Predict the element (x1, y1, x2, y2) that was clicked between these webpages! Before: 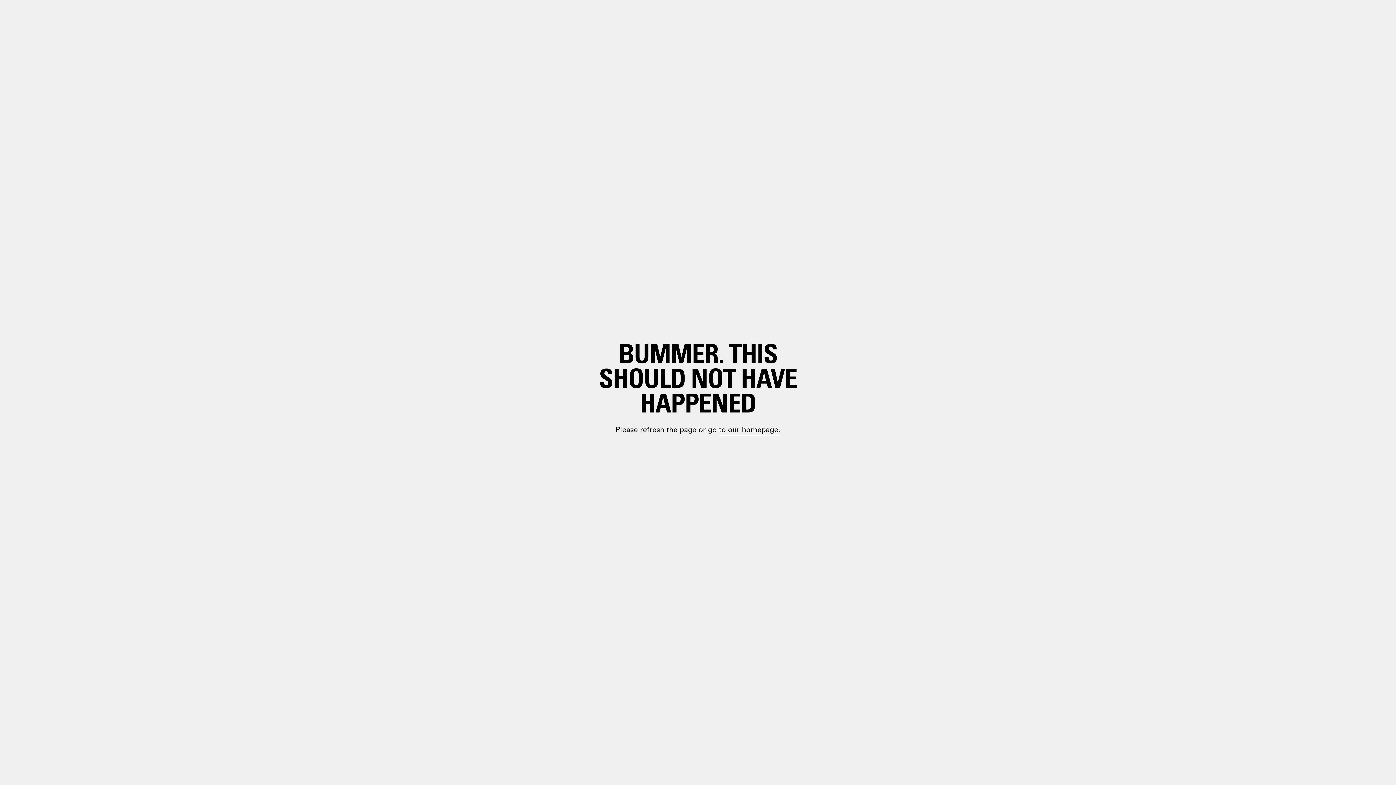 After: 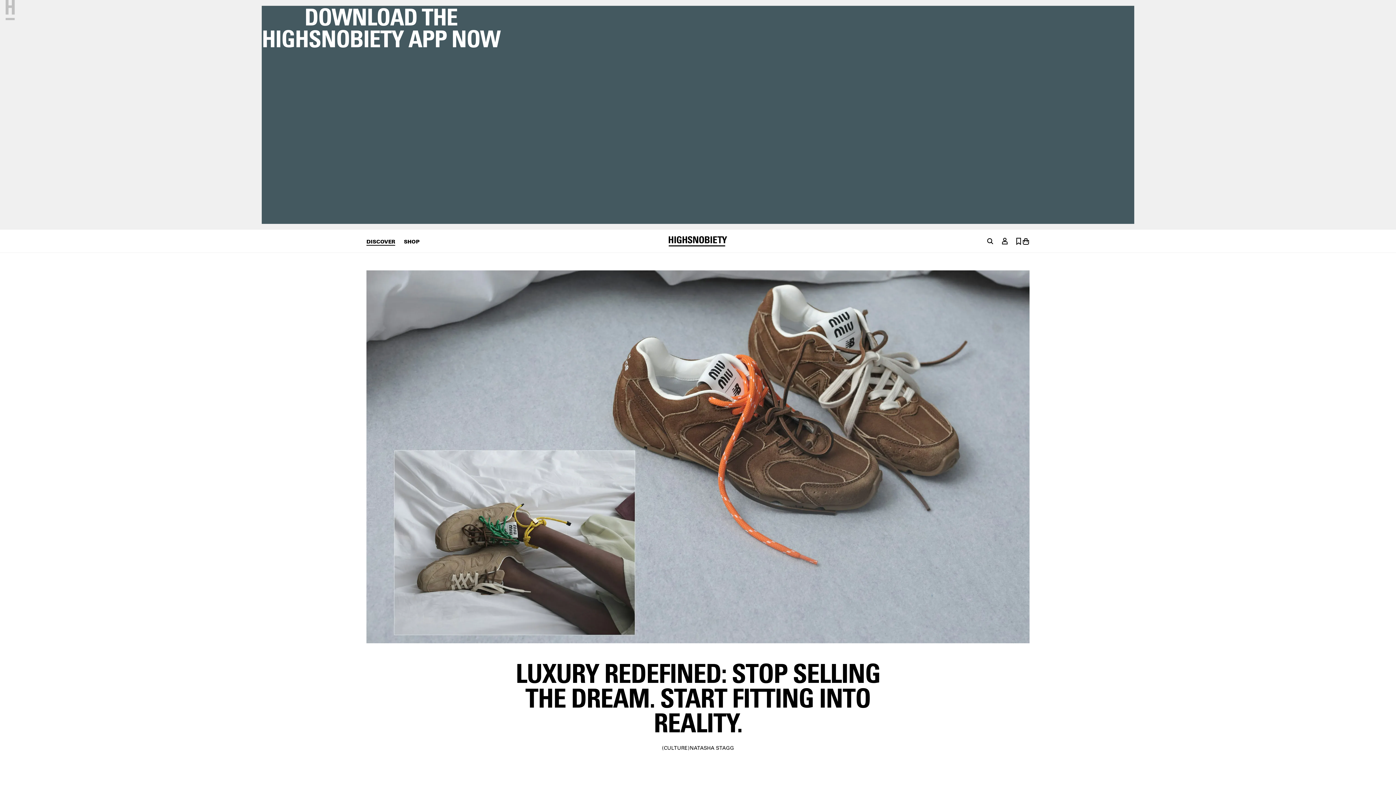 Action: bbox: (698, 399, 748, 410) label: paragraph.link